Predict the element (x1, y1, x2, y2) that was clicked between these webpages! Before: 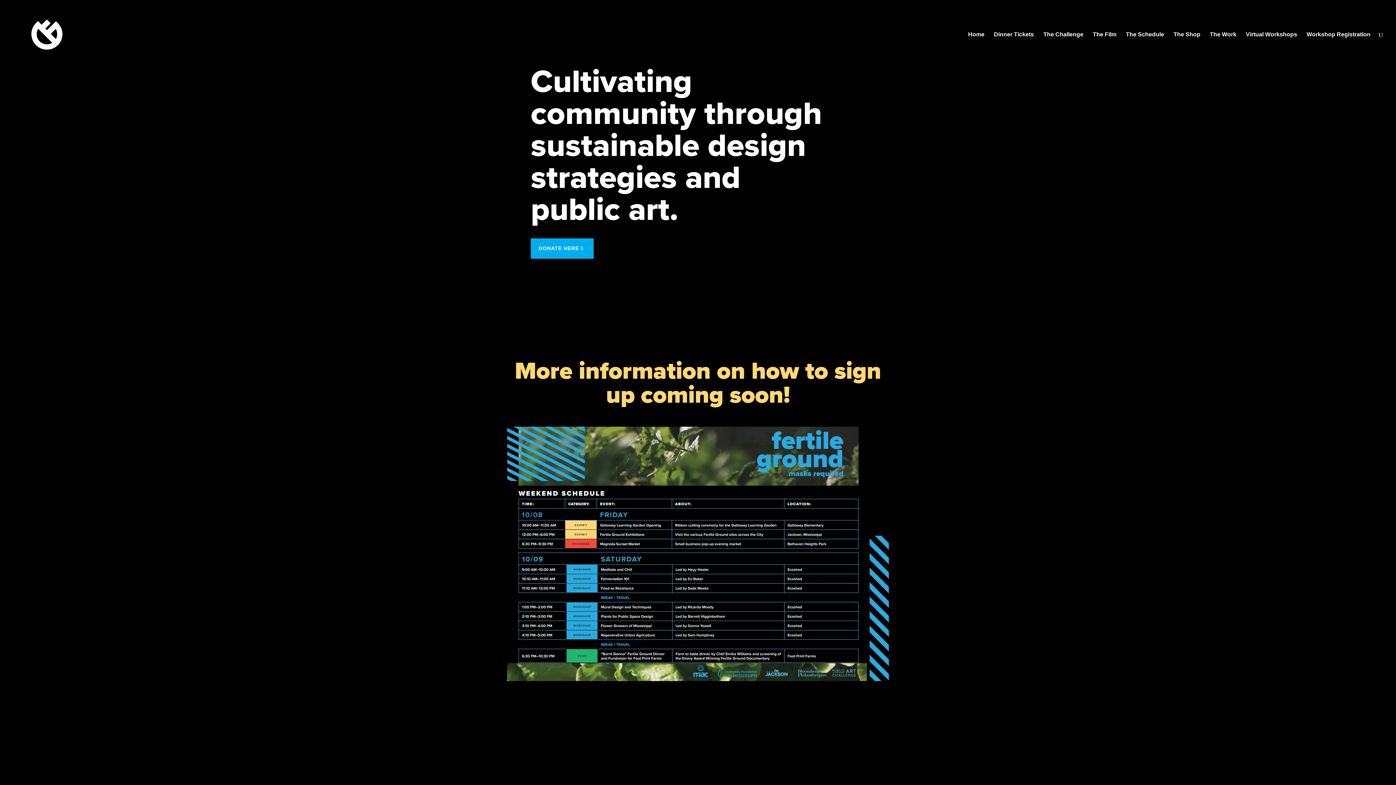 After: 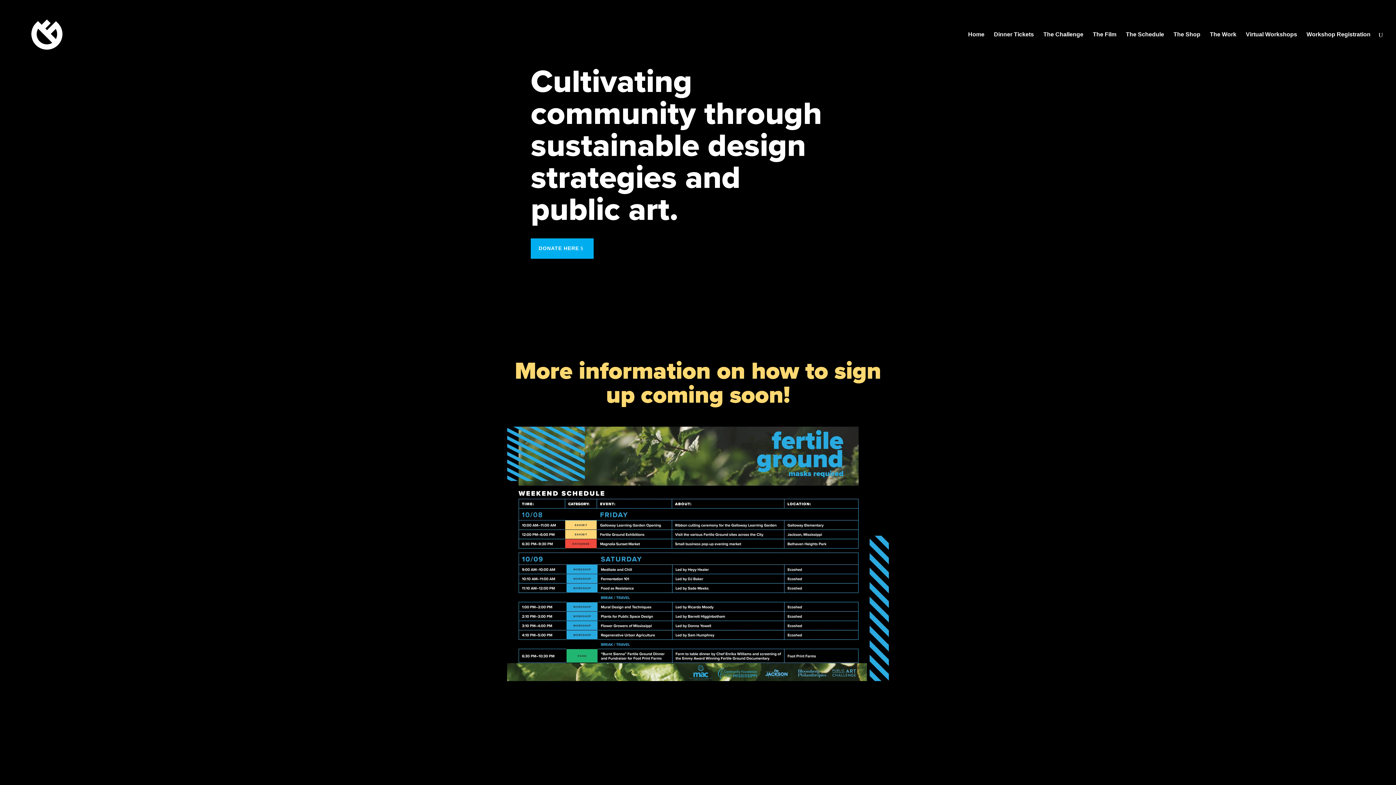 Action: bbox: (968, 32, 984, 69) label: Home